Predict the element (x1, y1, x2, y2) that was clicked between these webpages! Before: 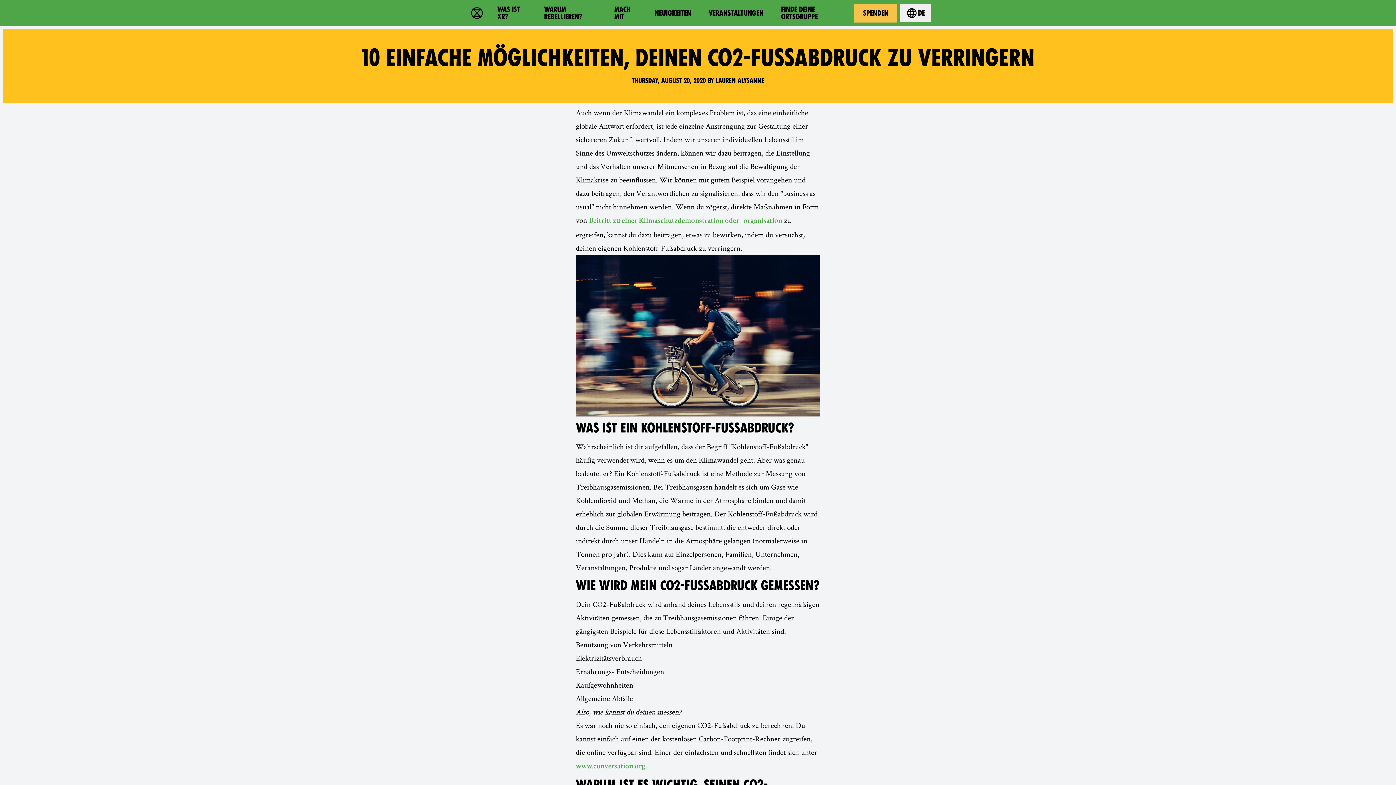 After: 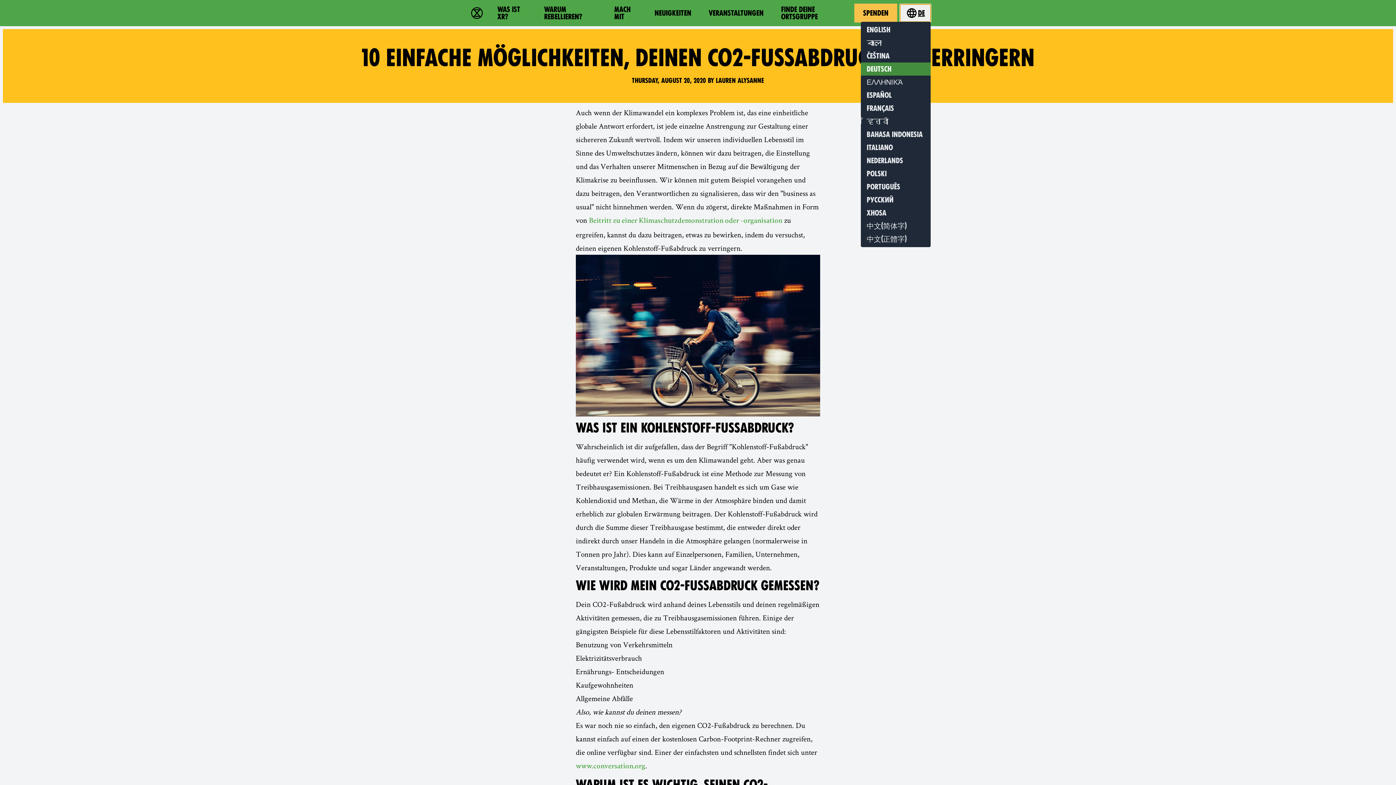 Action: bbox: (900, 4, 930, 21) label: de